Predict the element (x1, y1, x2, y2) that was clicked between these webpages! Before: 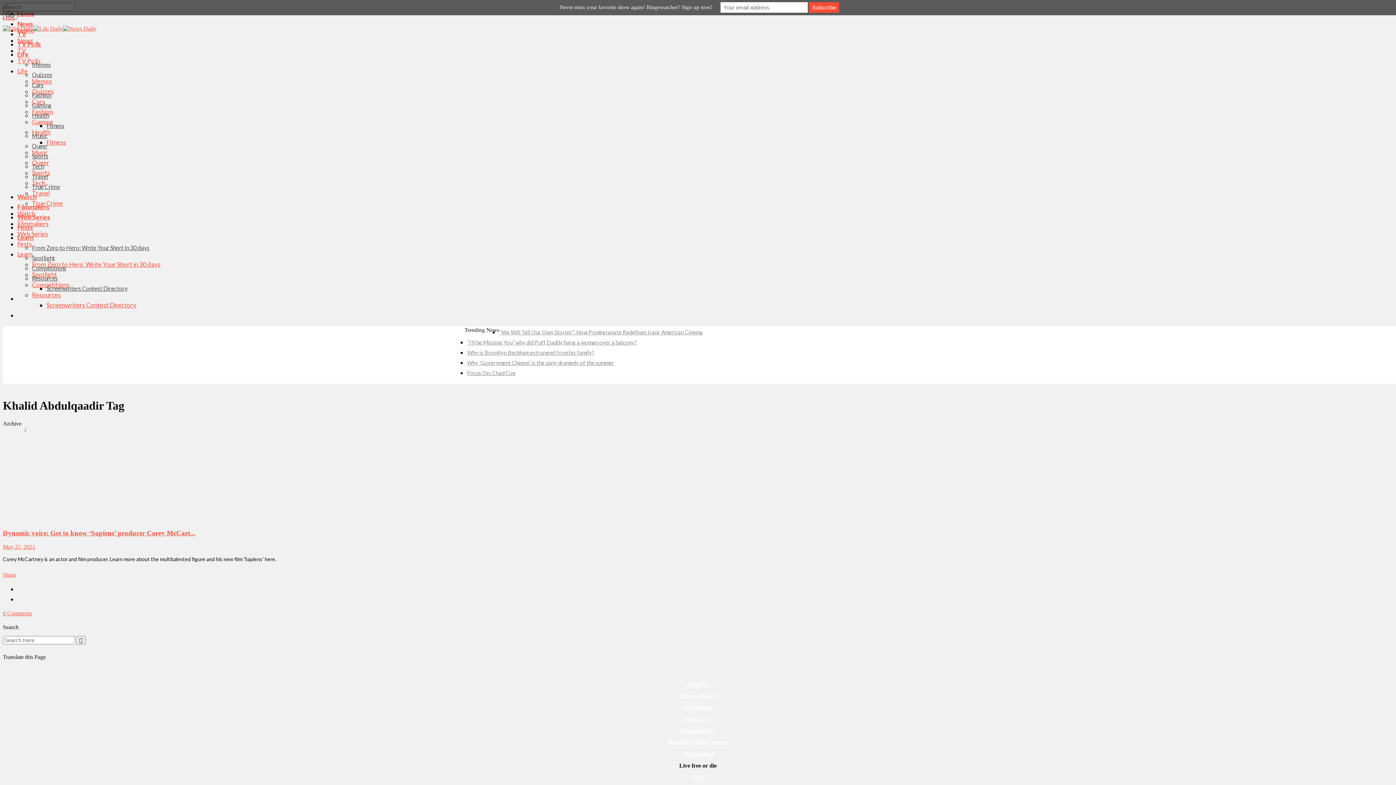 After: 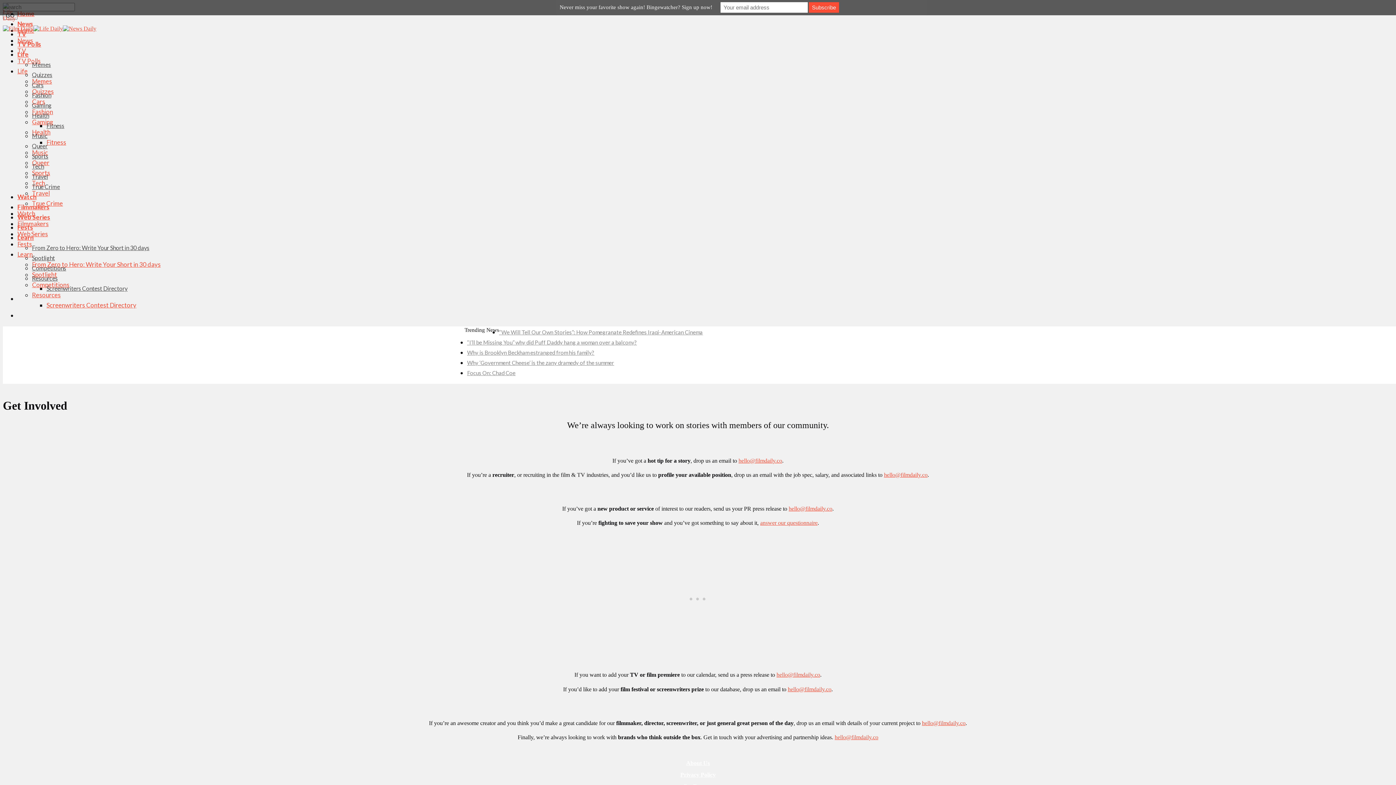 Action: bbox: (2, 748, 1393, 760) label: Get Involved